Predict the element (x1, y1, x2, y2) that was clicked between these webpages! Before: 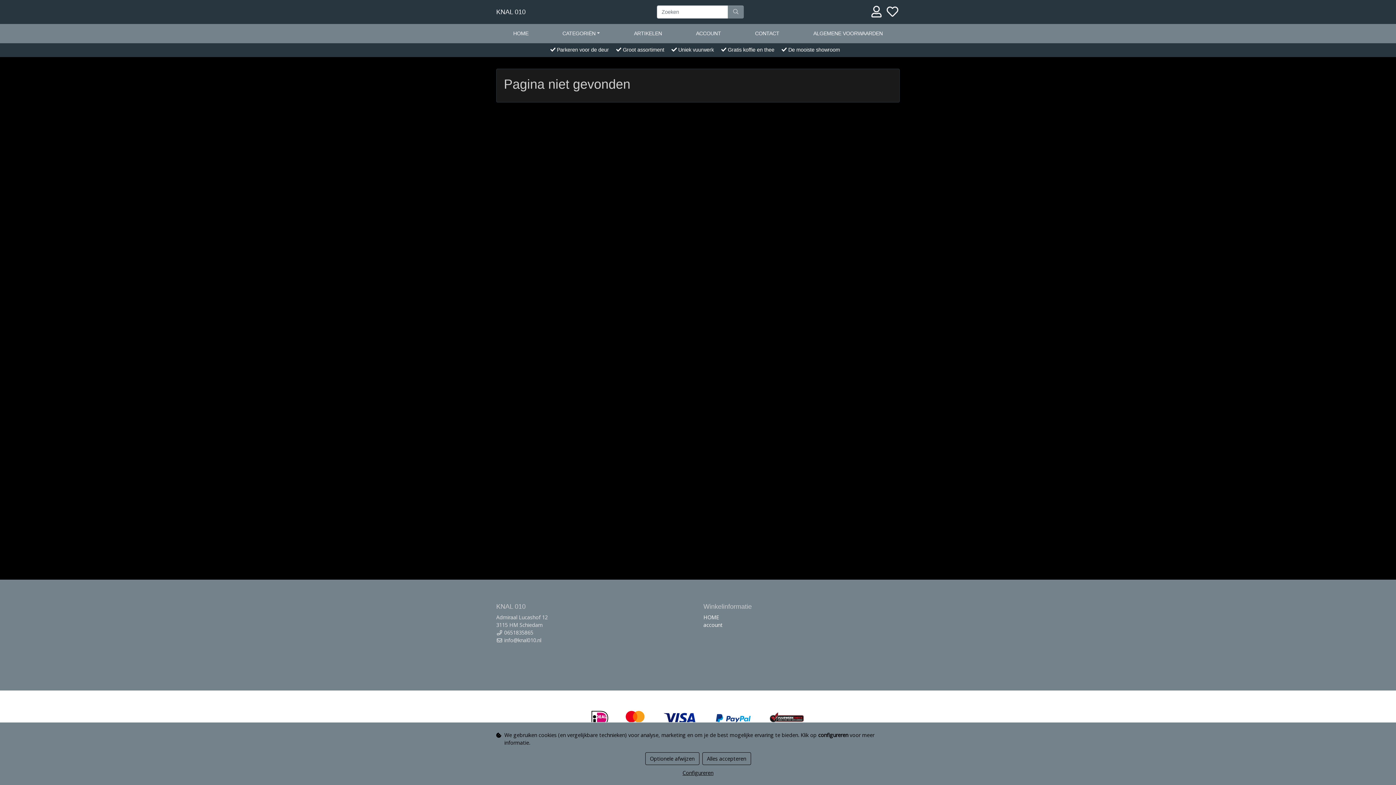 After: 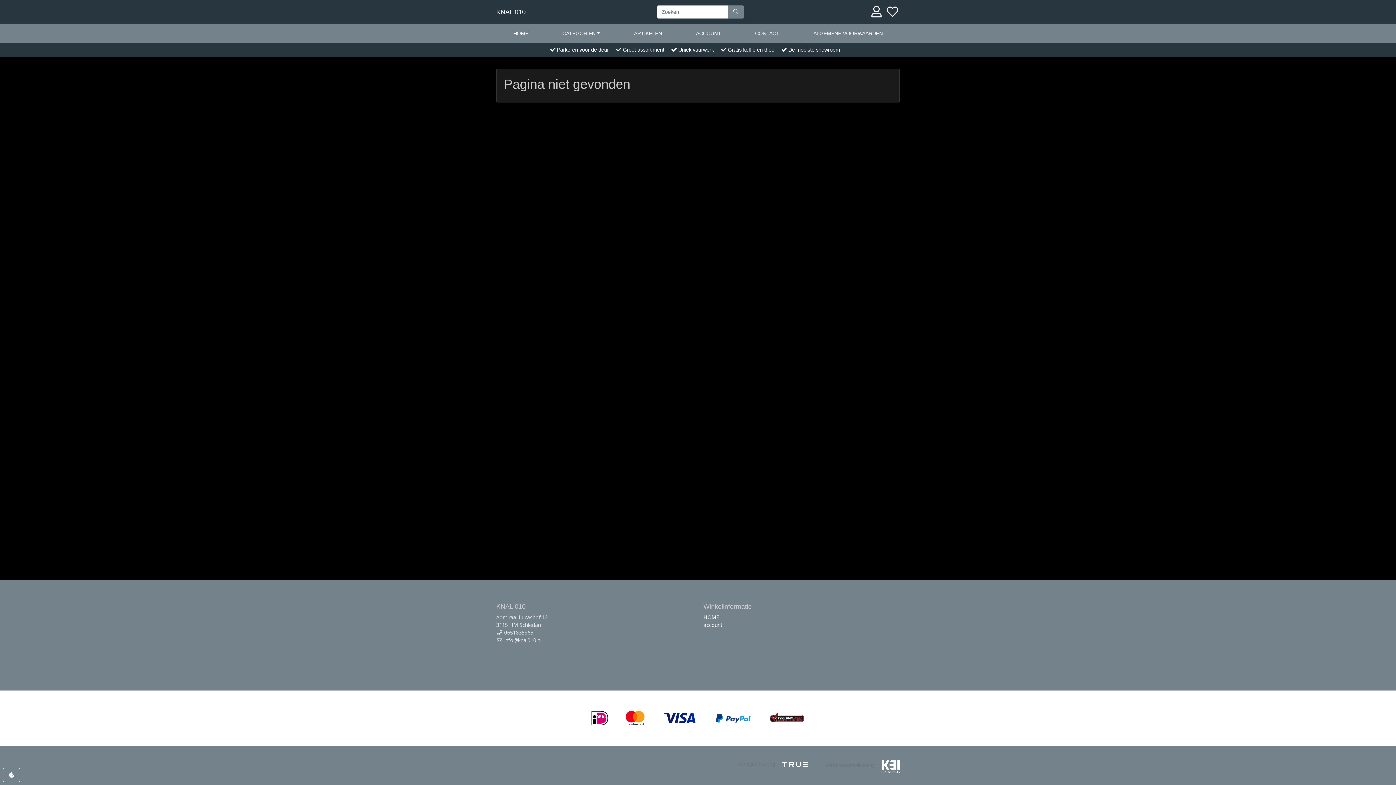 Action: bbox: (702, 752, 751, 765) label: Alles accepteren